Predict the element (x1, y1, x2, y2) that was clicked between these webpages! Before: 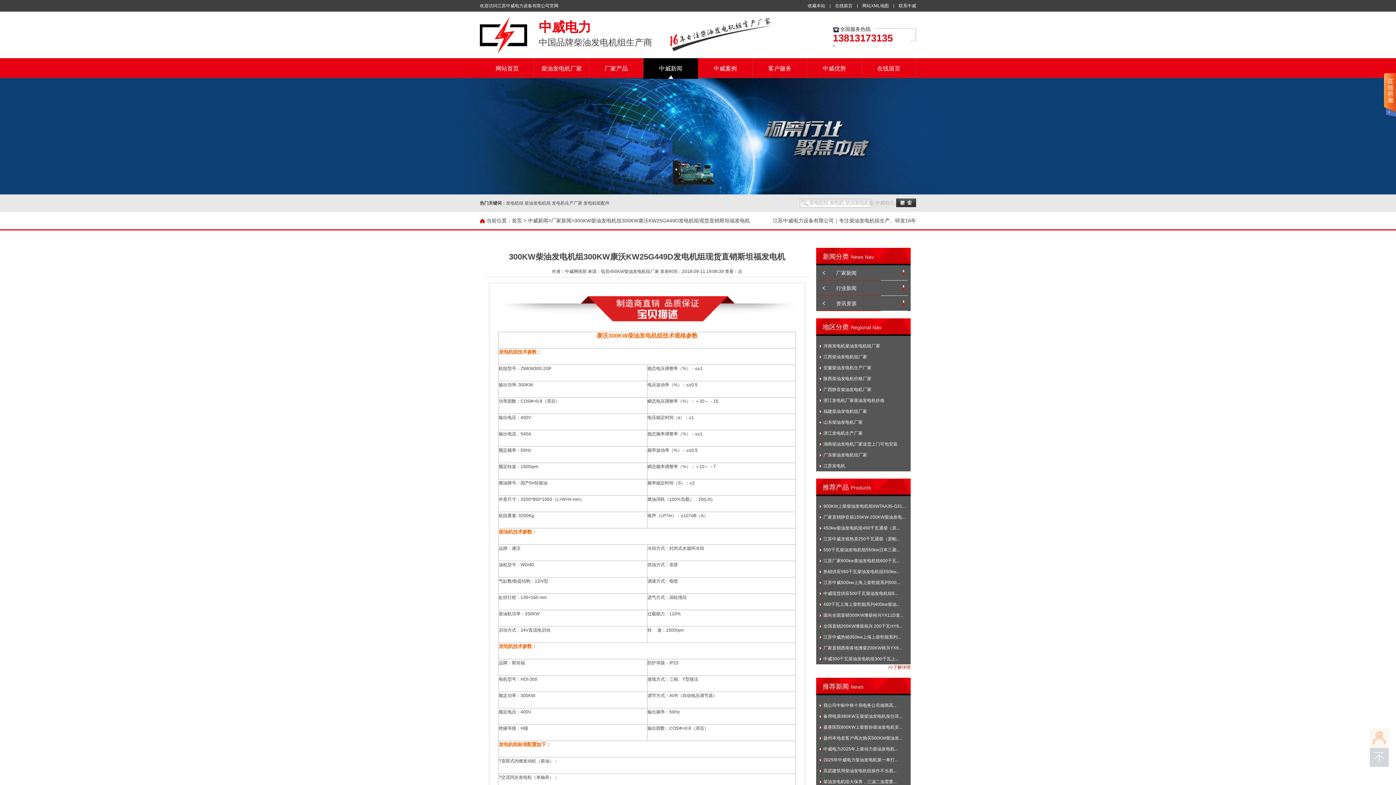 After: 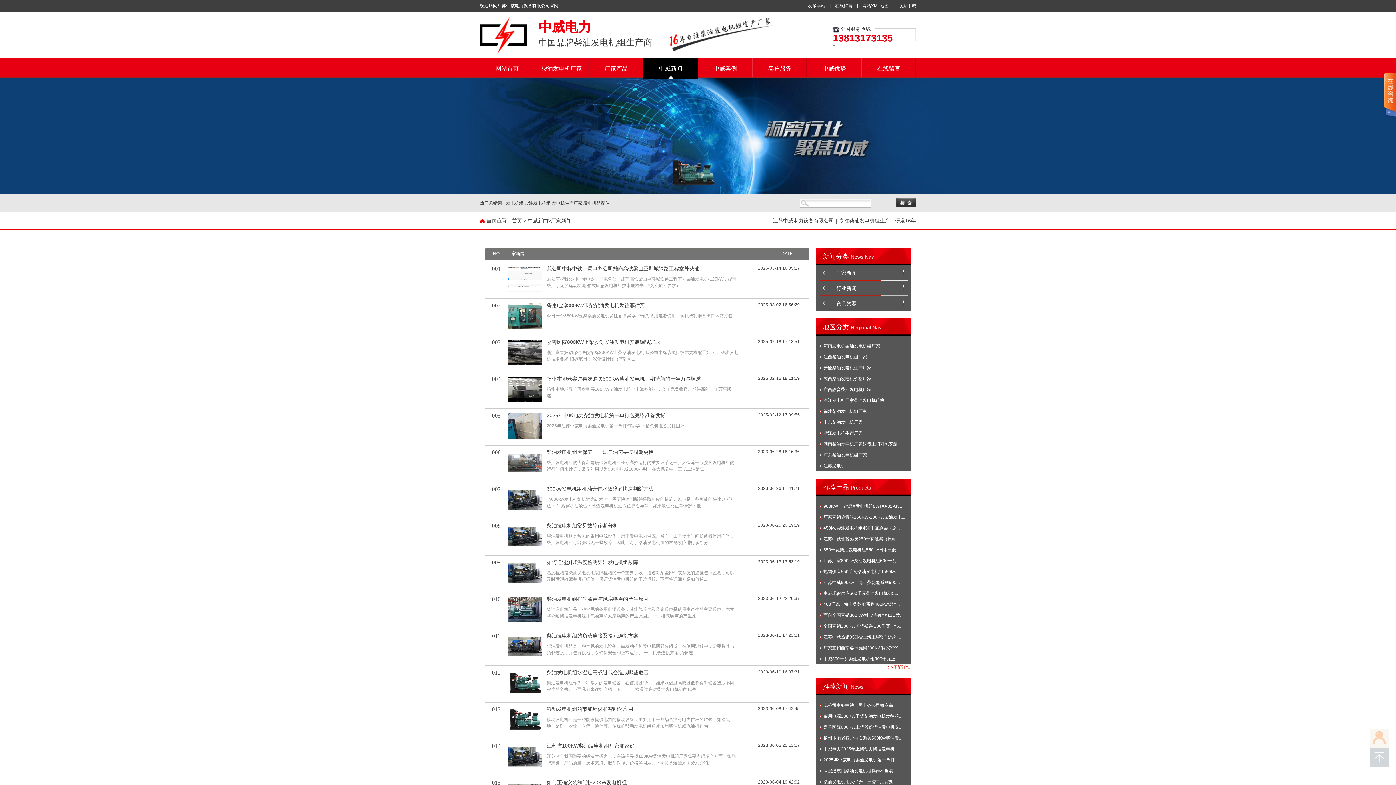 Action: bbox: (816, 265, 910, 280) label: 厂家新闻